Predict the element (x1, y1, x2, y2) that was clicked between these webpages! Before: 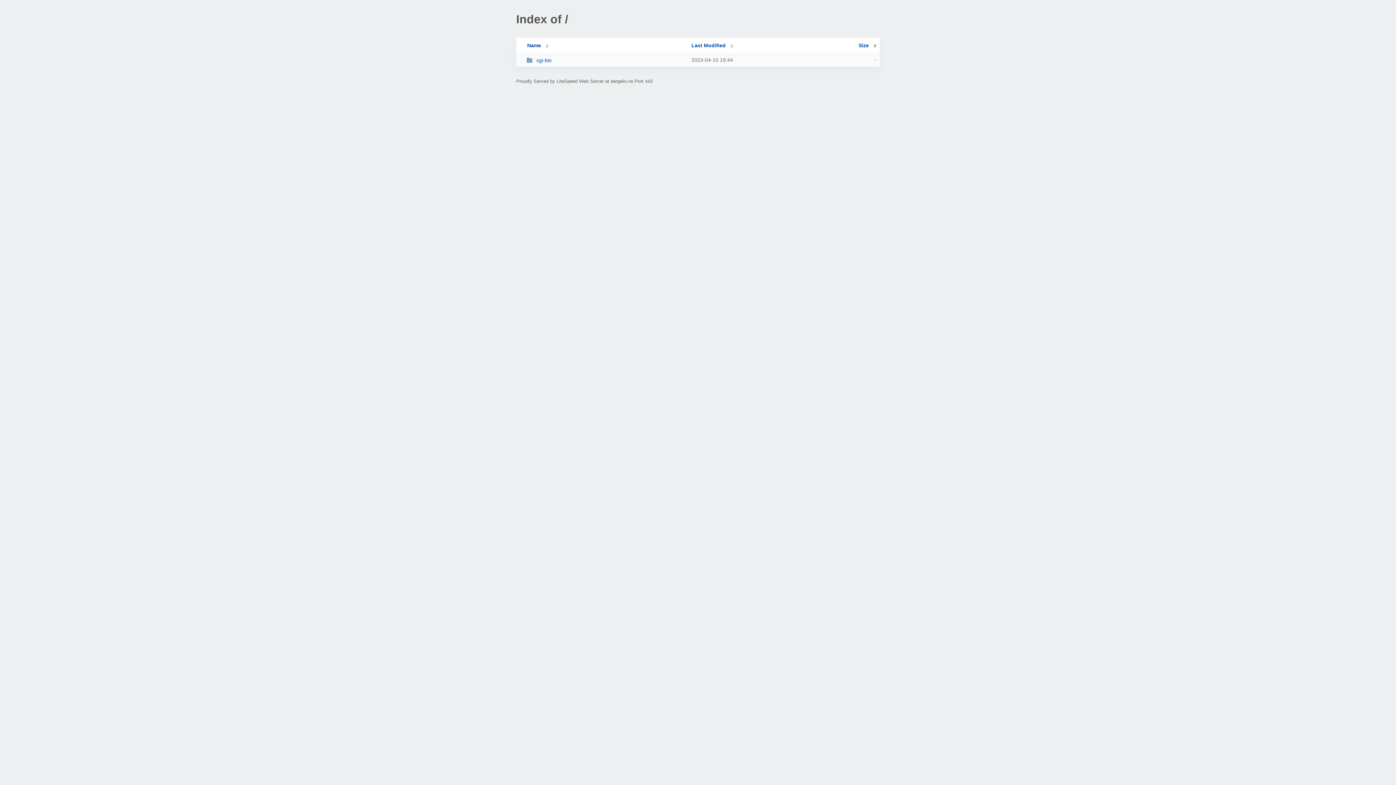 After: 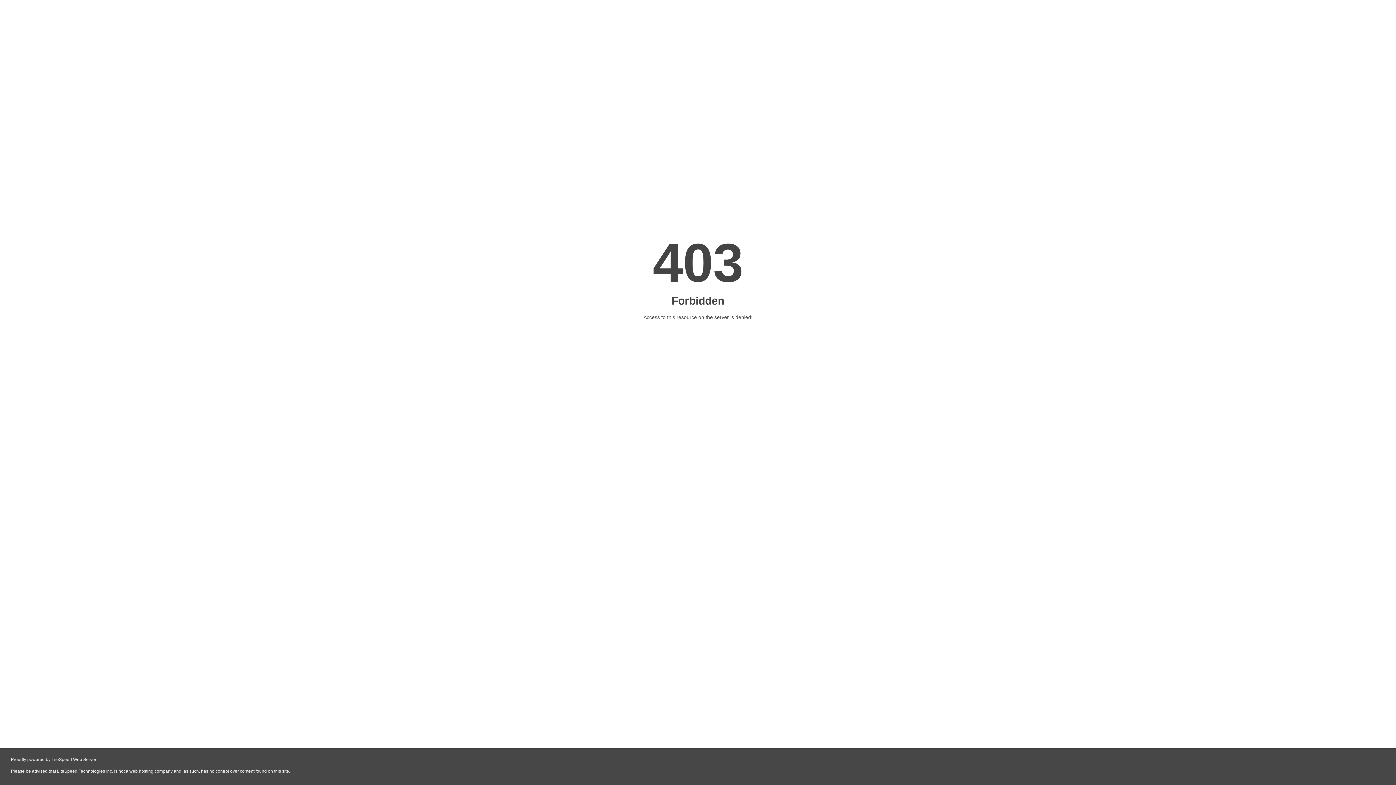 Action: bbox: (526, 57, 685, 63) label: cgi-bin